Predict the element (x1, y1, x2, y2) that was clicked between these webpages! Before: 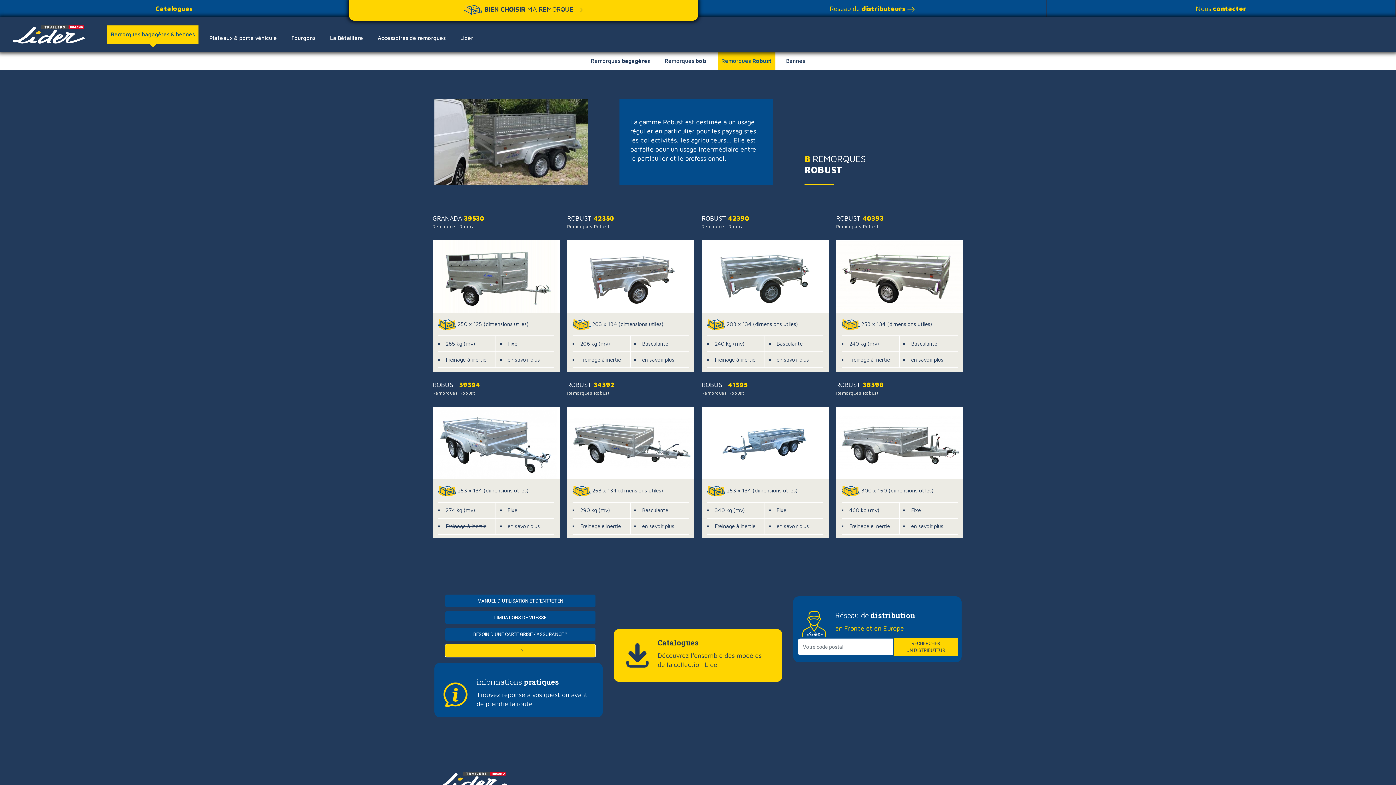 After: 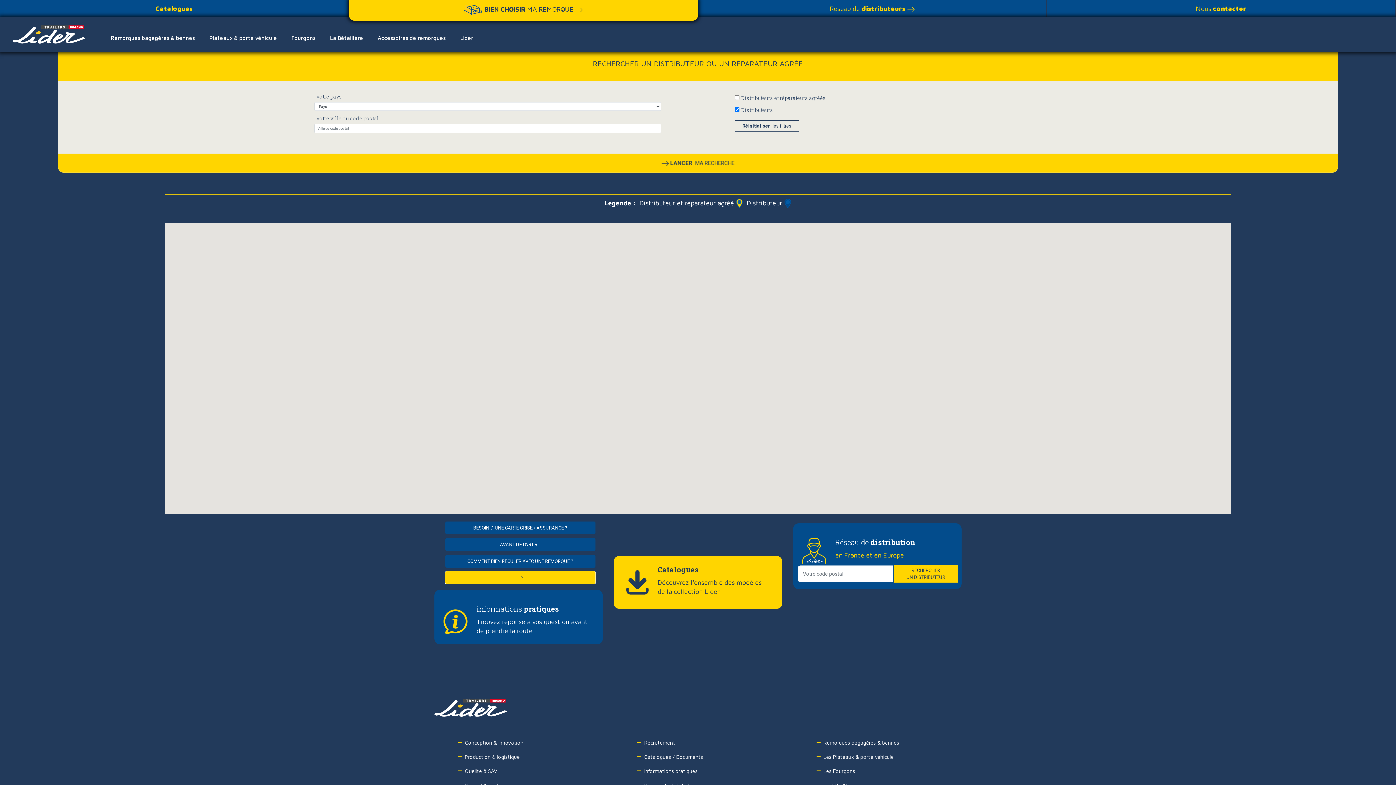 Action: label: Réseau de distributeurs  bbox: (830, 1, 914, 16)